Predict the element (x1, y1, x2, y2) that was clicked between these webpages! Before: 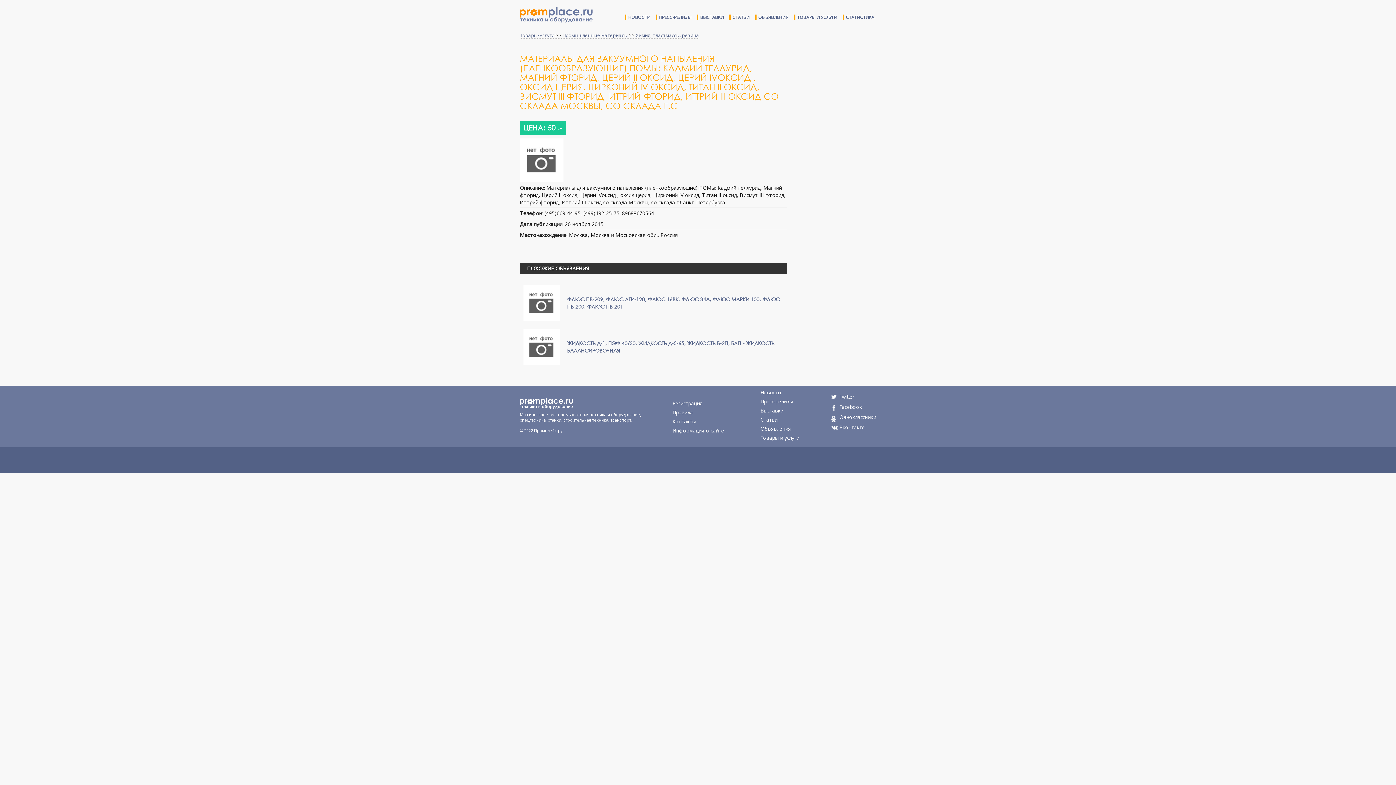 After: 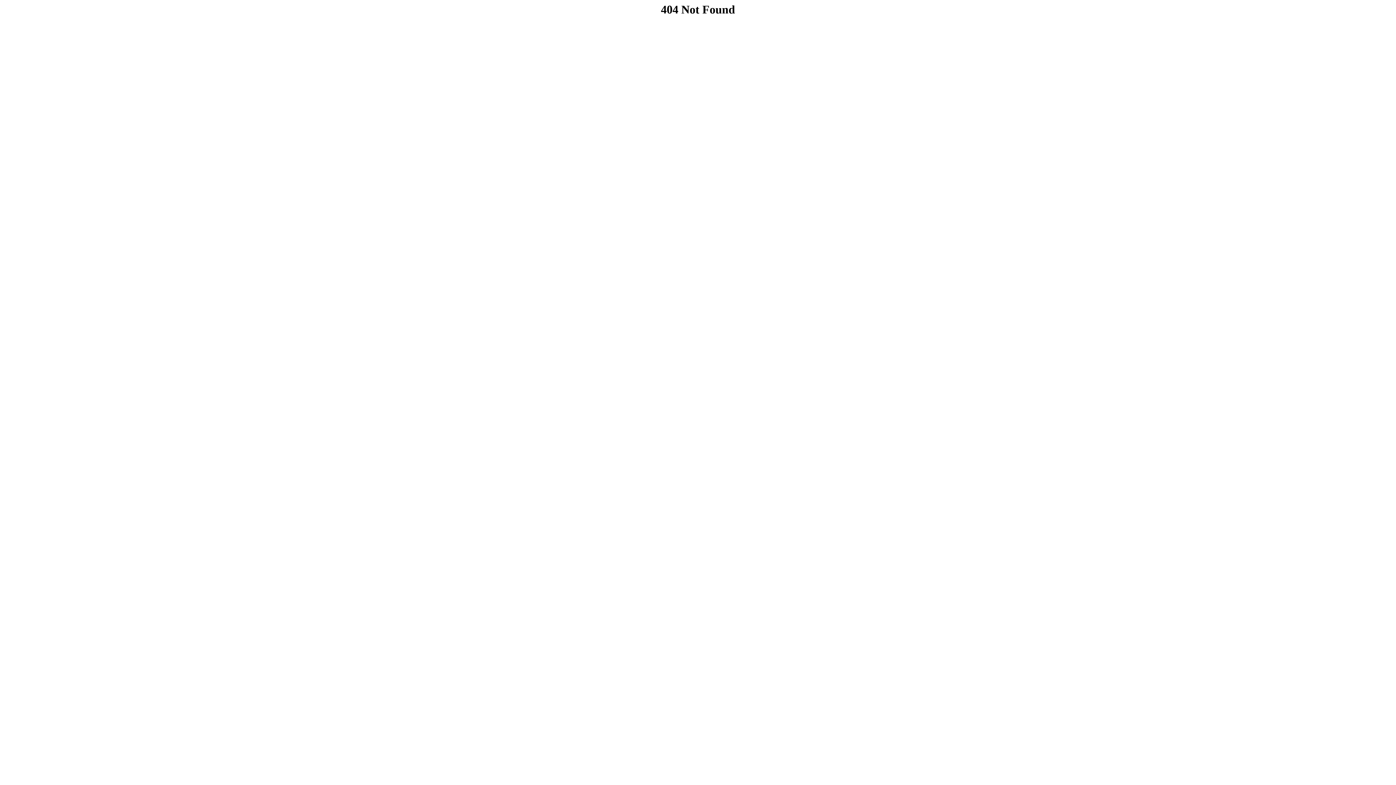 Action: label: ТОВАРЫ И УСЛУГИ bbox: (794, 14, 839, 20)